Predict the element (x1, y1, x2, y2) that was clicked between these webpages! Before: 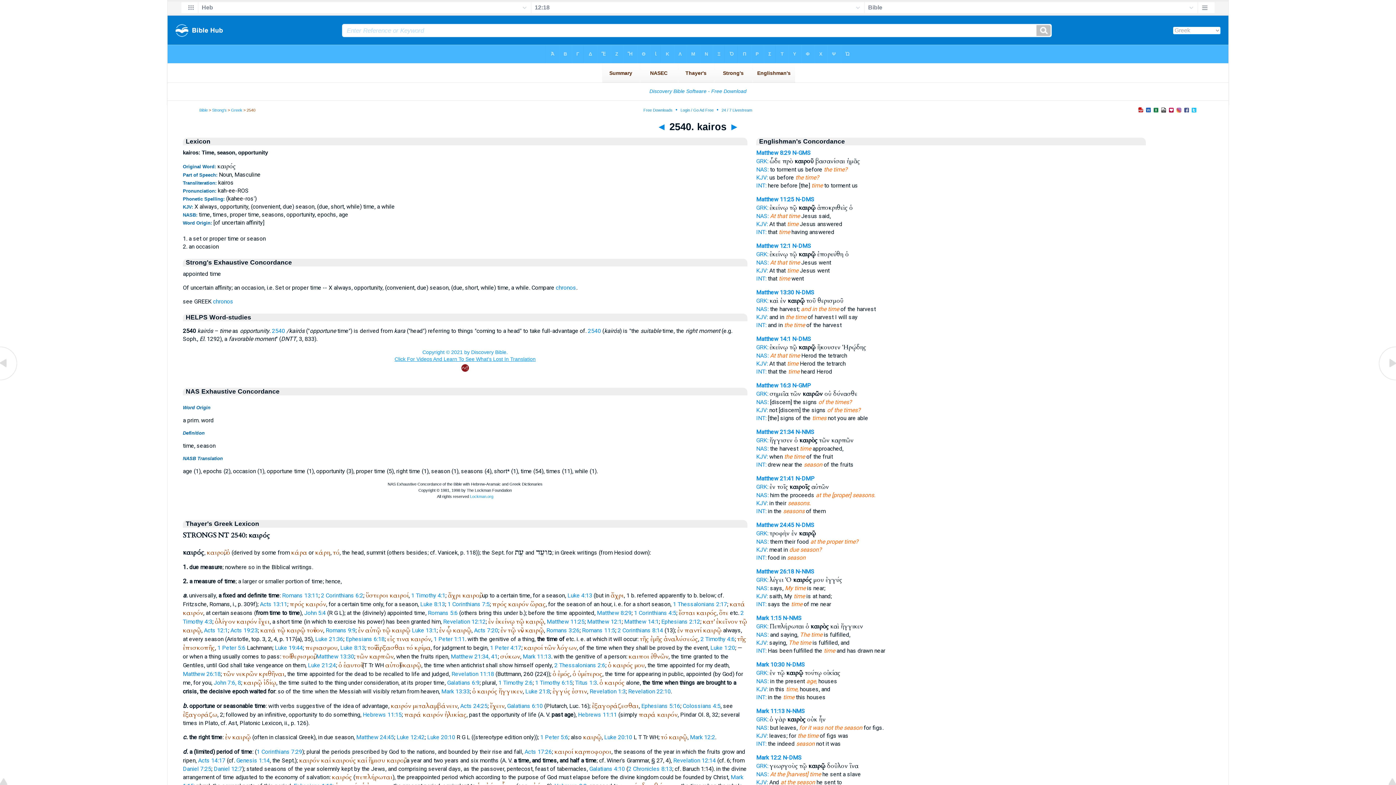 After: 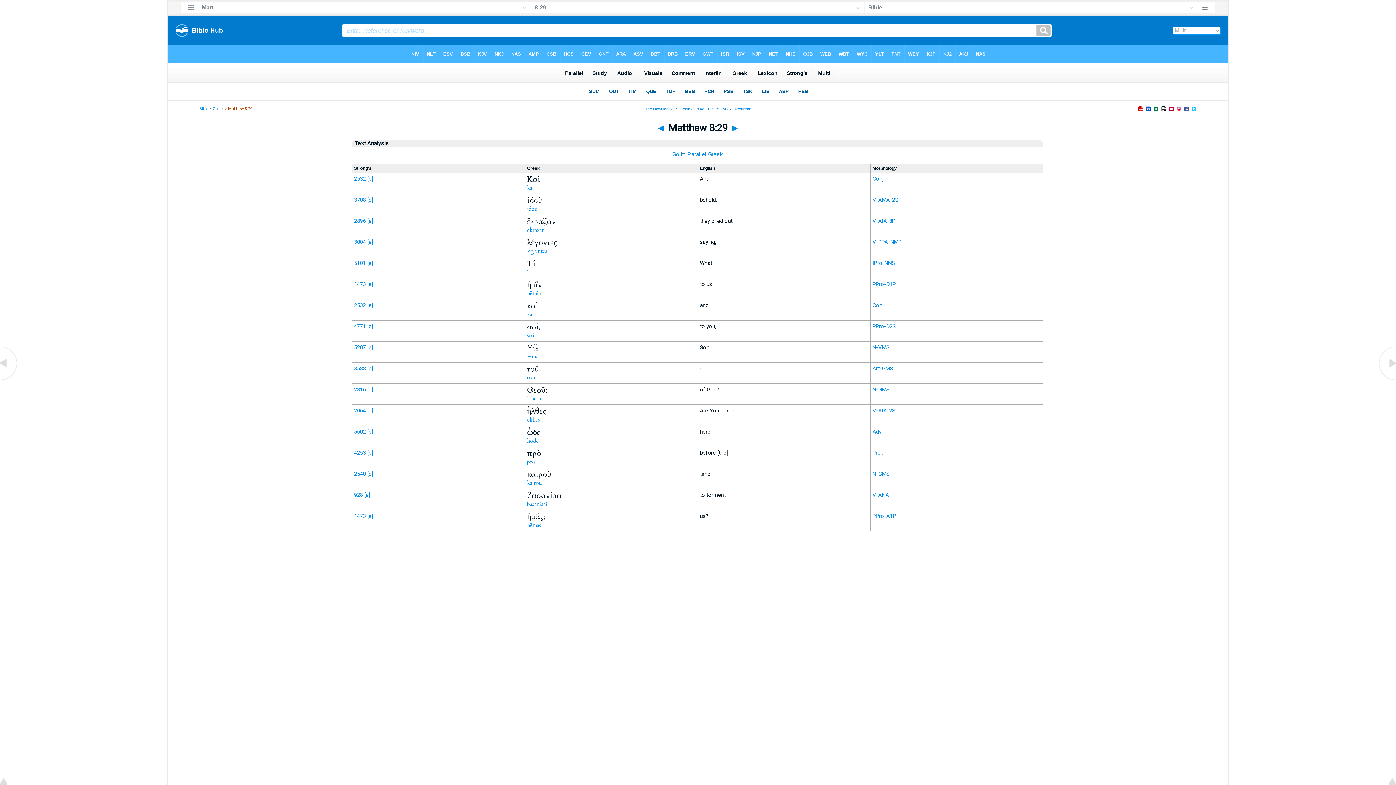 Action: label: Matthew 8:29 bbox: (756, 149, 790, 156)